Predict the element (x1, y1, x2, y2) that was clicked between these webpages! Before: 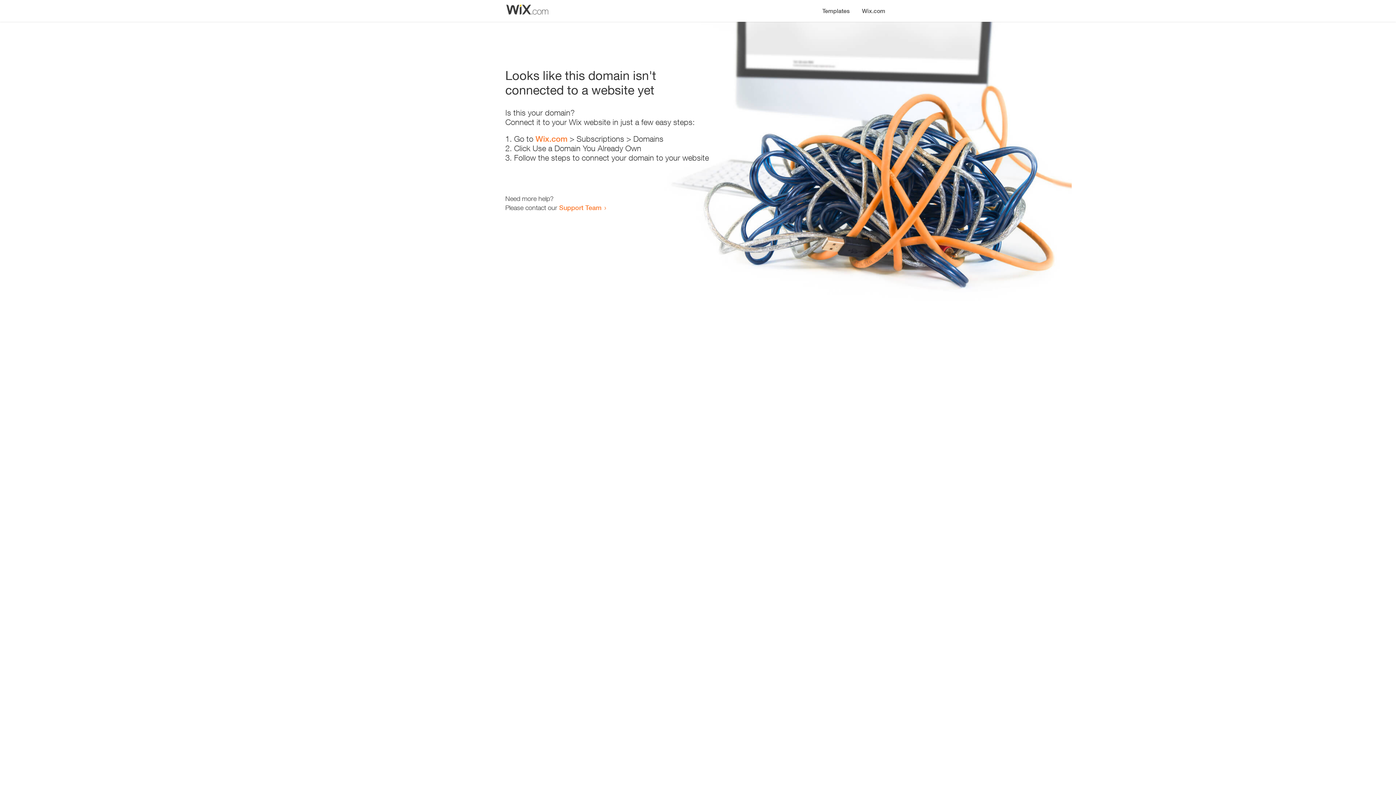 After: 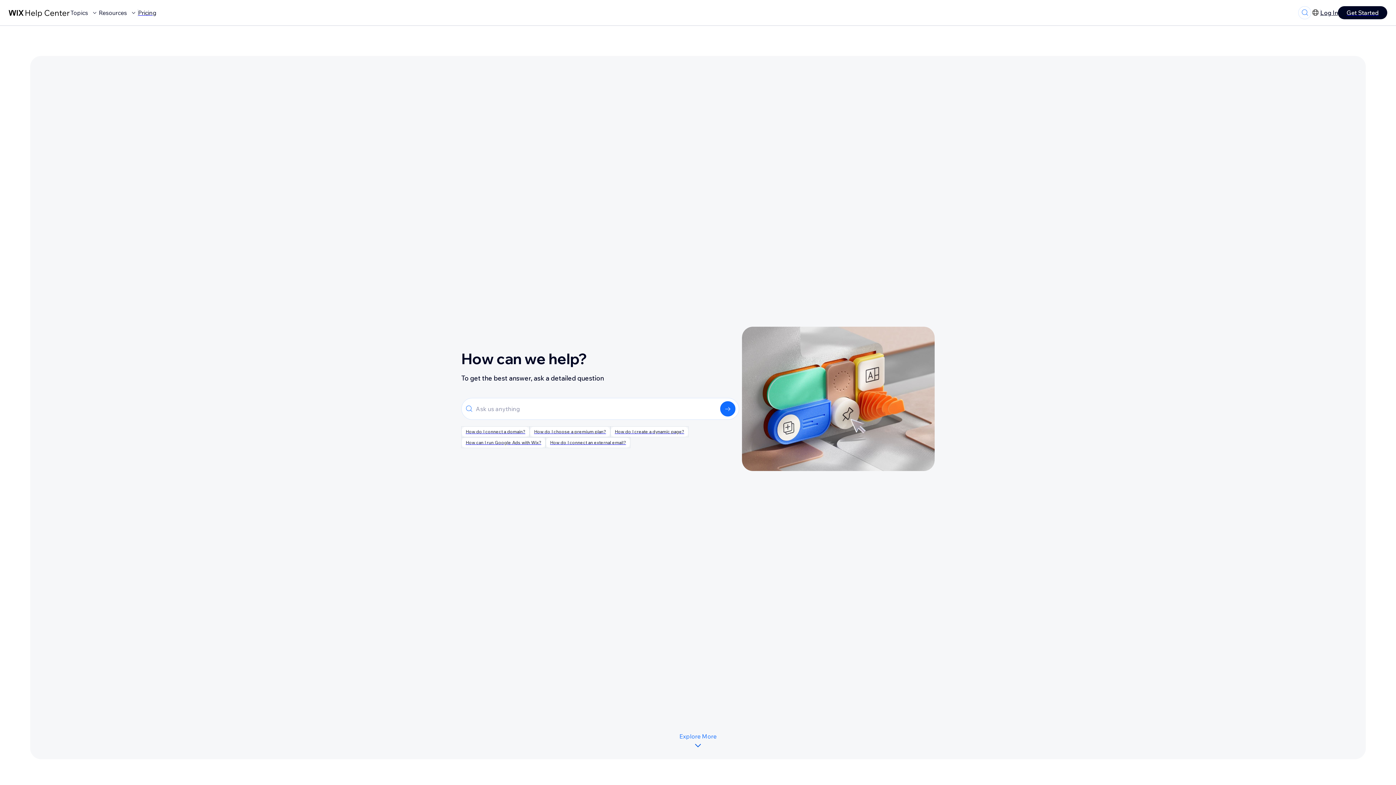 Action: bbox: (559, 203, 601, 211) label: Support Team